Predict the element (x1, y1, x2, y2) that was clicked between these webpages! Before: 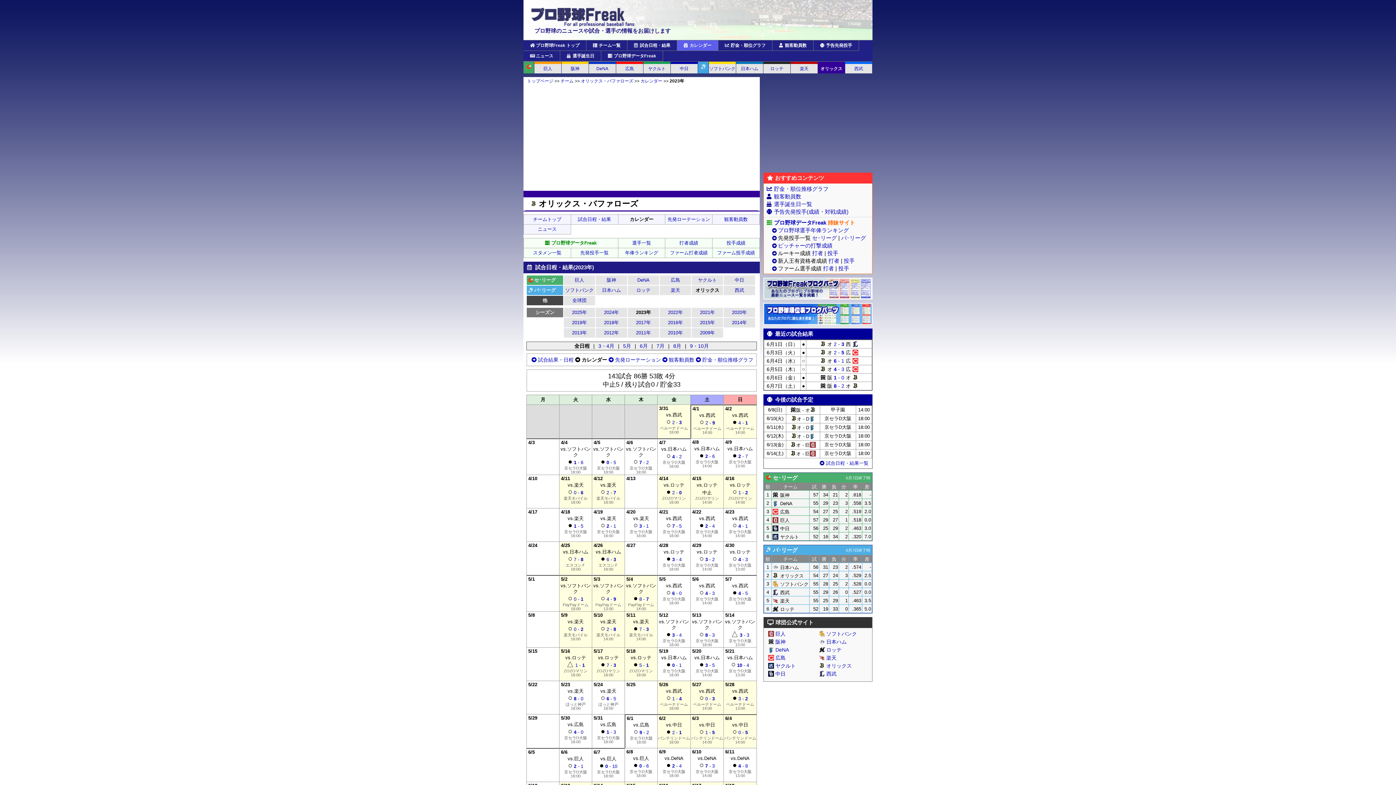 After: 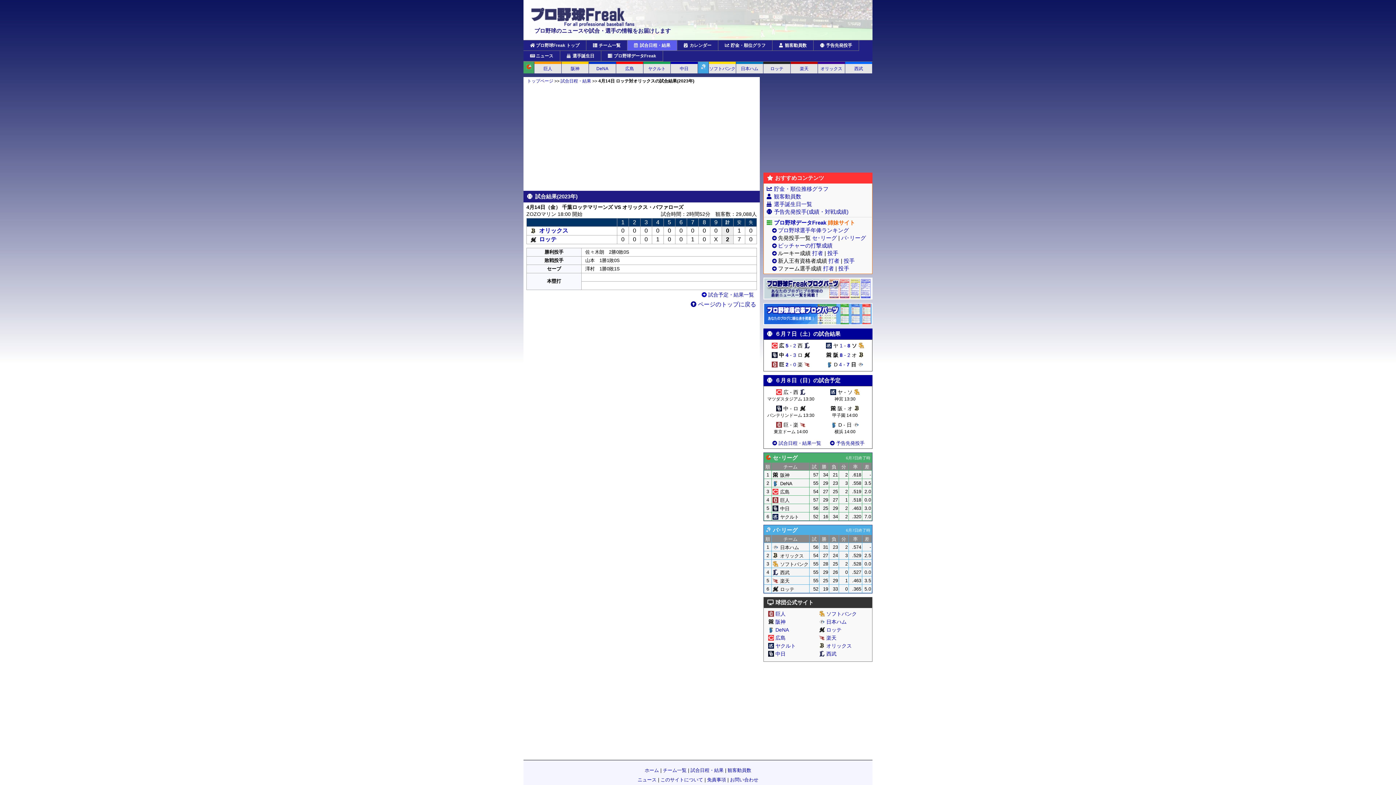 Action: label: 2 - 0 bbox: (672, 490, 681, 495)